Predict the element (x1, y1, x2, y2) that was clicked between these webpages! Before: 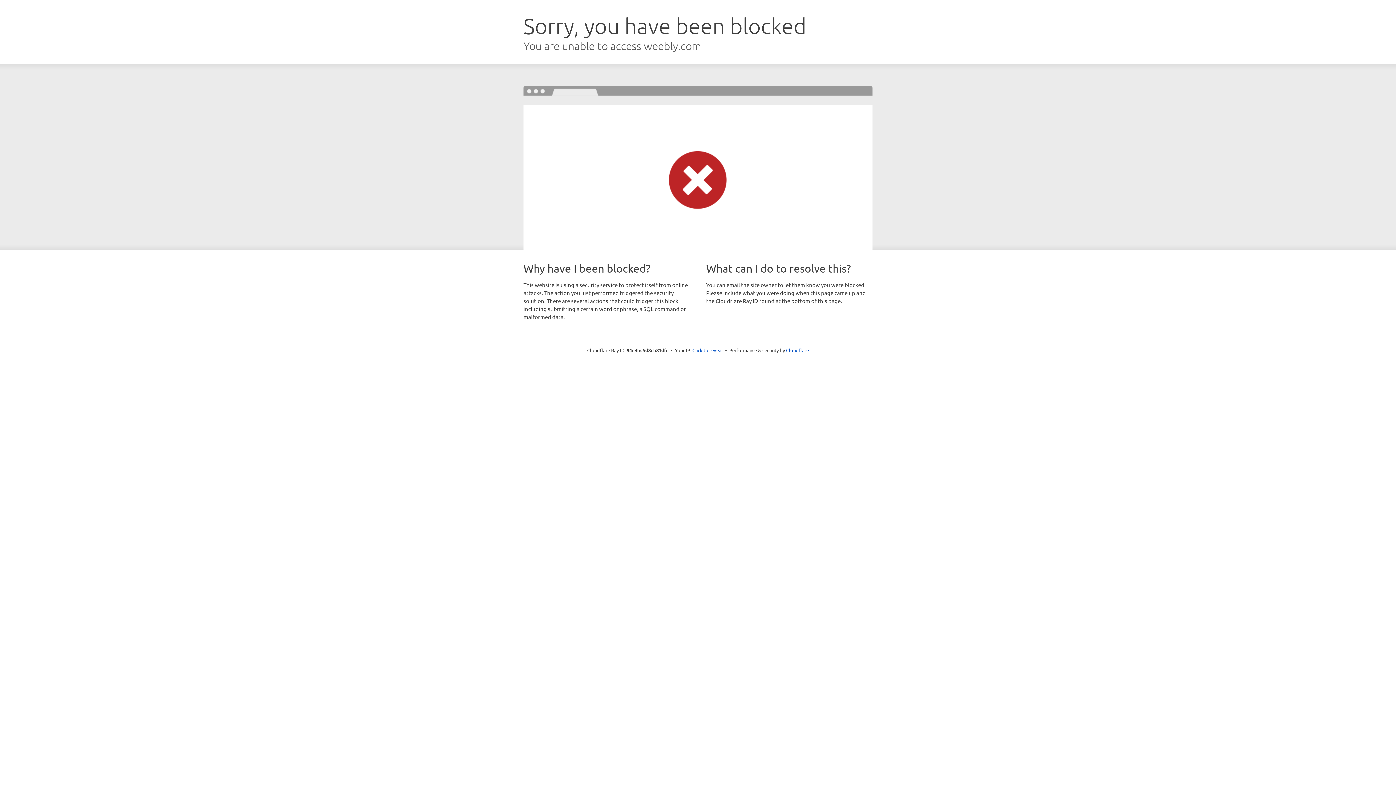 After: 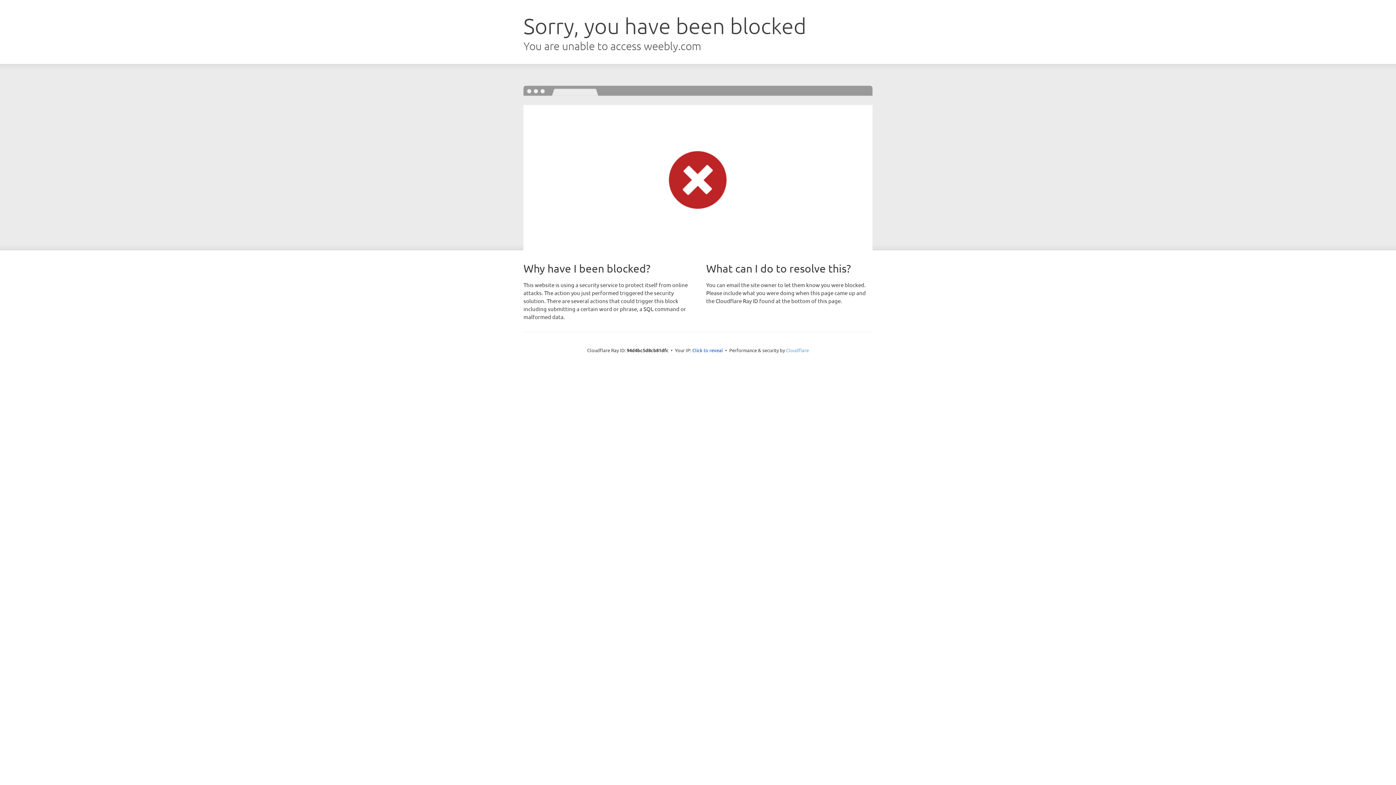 Action: bbox: (786, 347, 809, 353) label: Cloudflare